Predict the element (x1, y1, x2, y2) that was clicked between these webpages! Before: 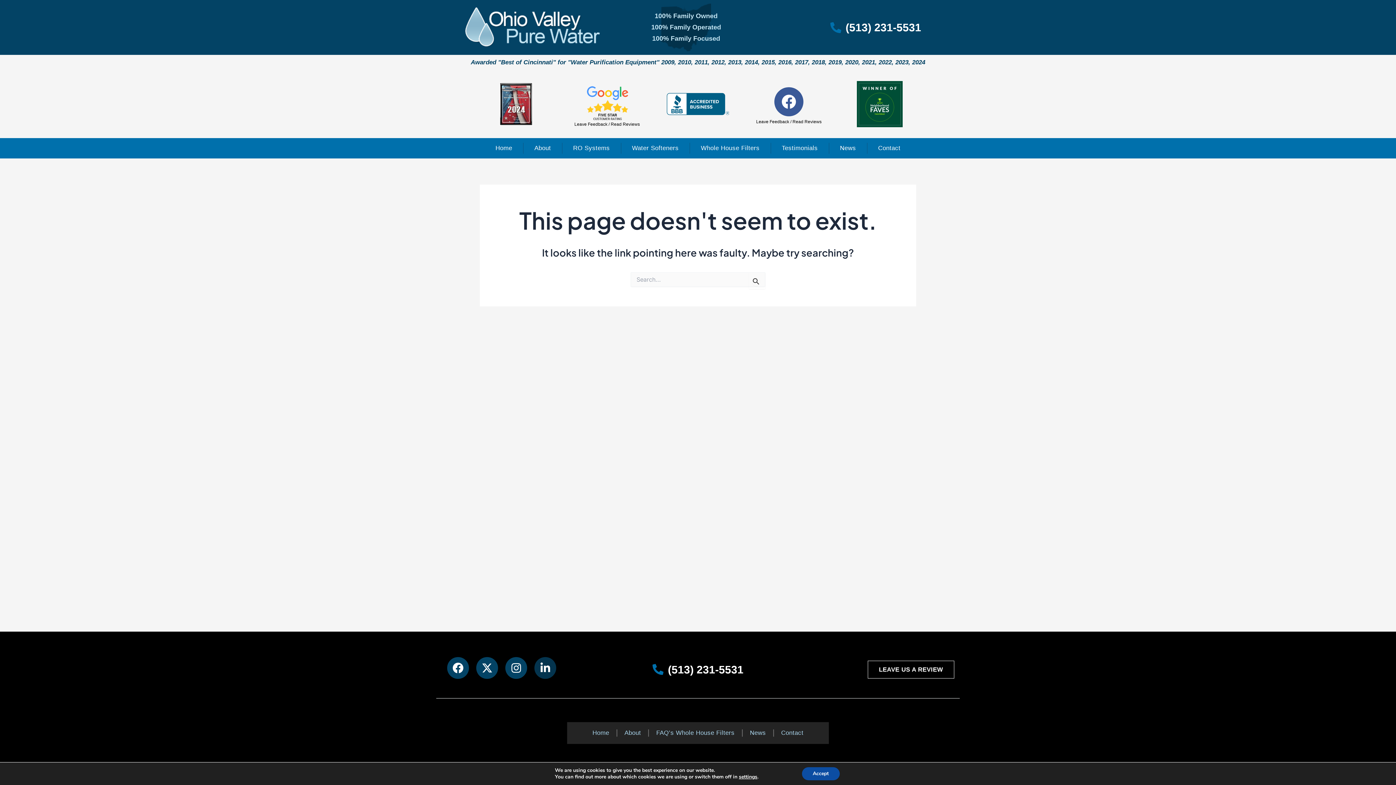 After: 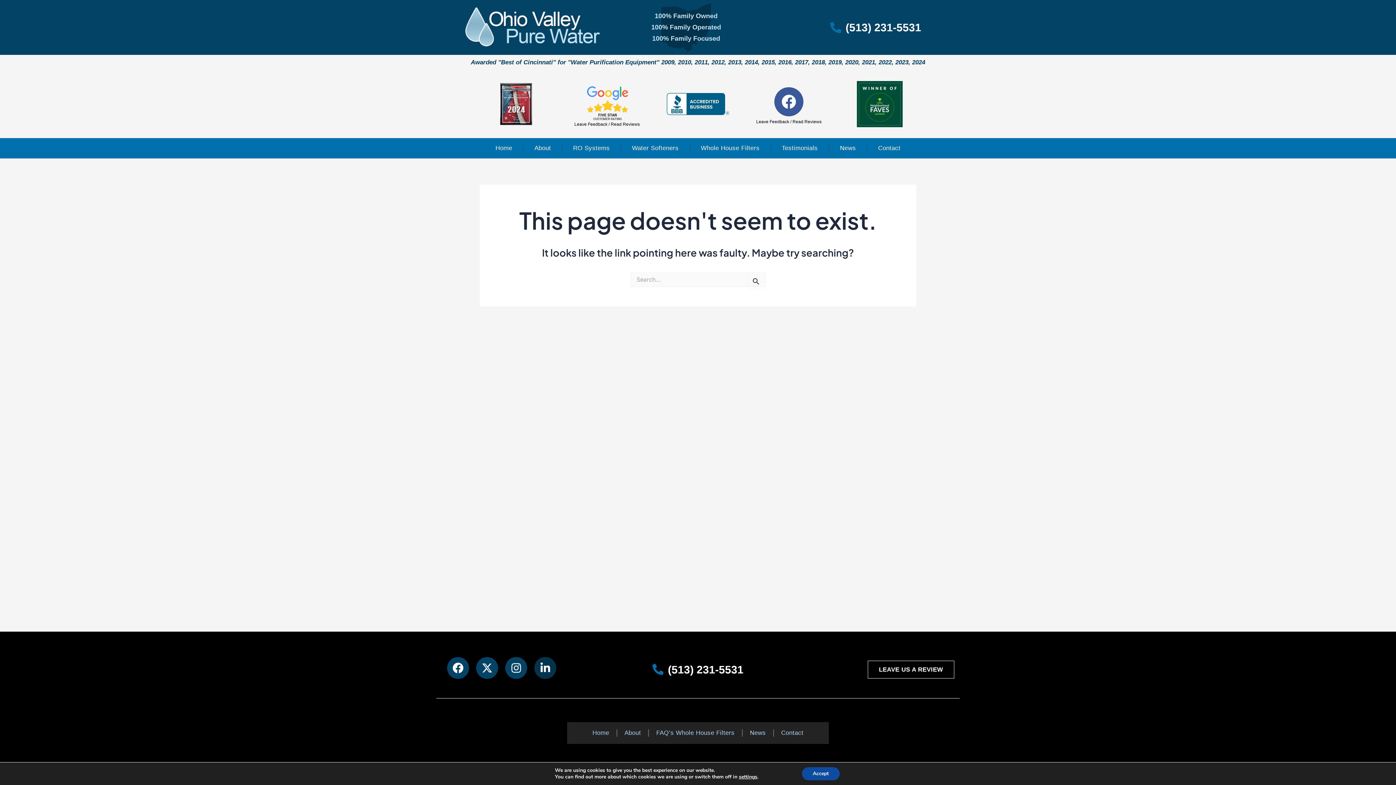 Action: bbox: (569, 84, 645, 121)